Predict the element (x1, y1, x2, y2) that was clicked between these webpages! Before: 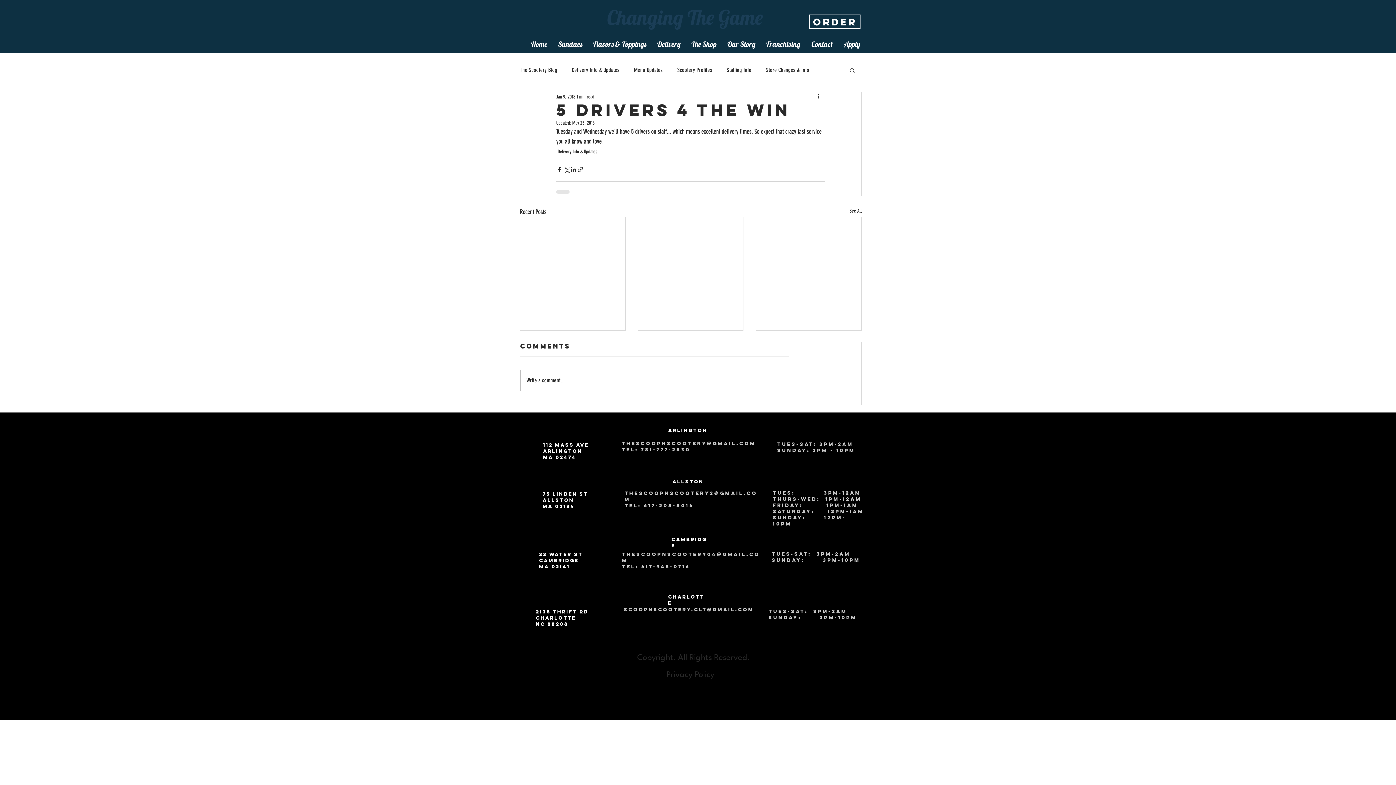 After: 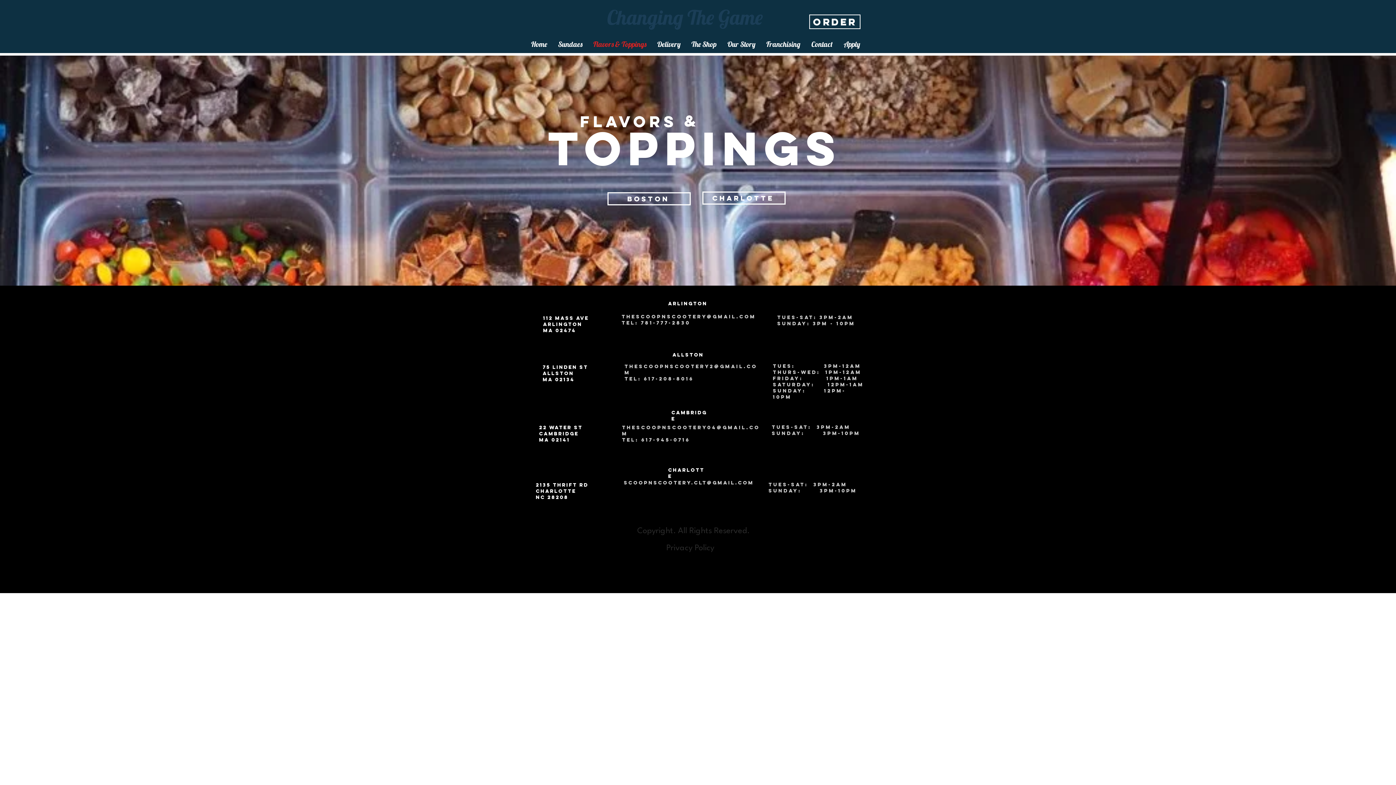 Action: label: Flavors & Toppings bbox: (588, 35, 652, 53)